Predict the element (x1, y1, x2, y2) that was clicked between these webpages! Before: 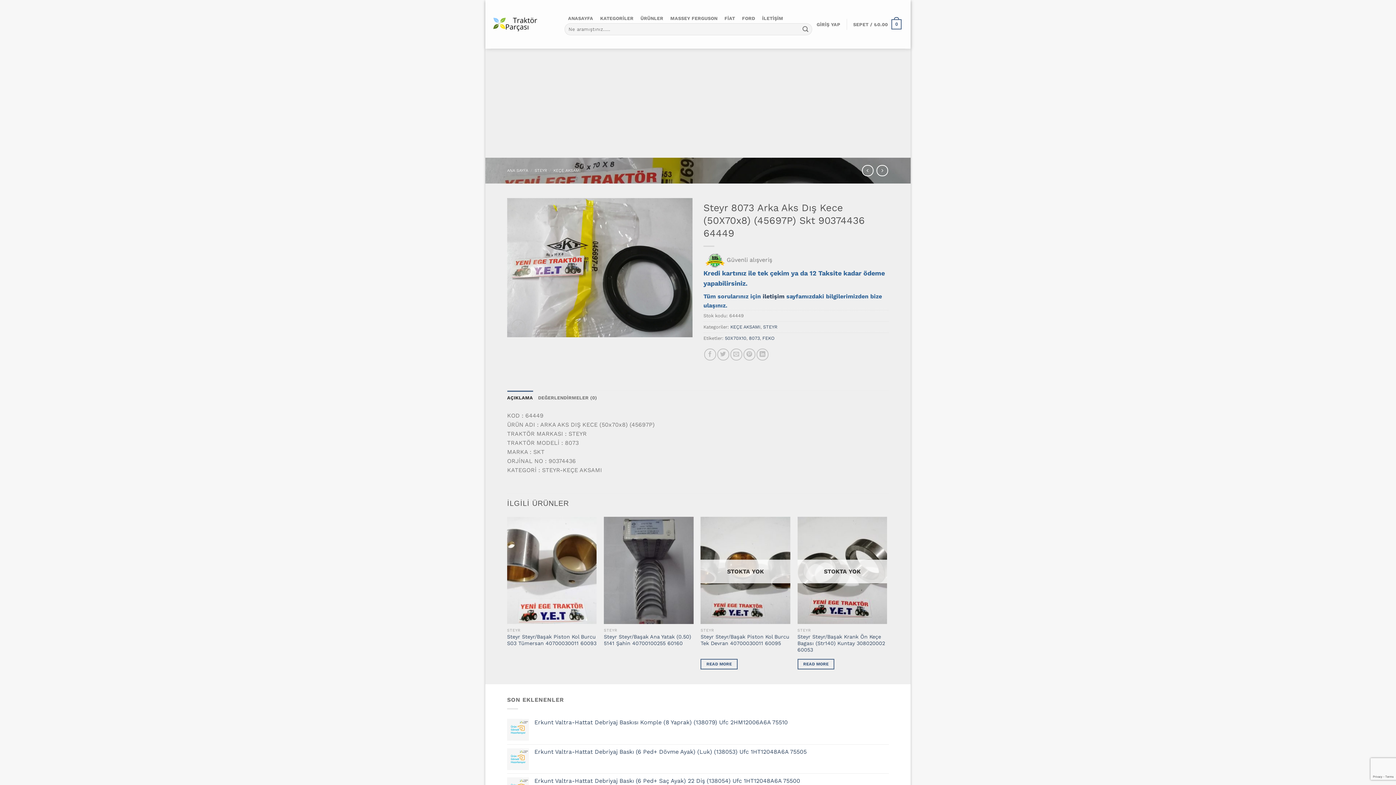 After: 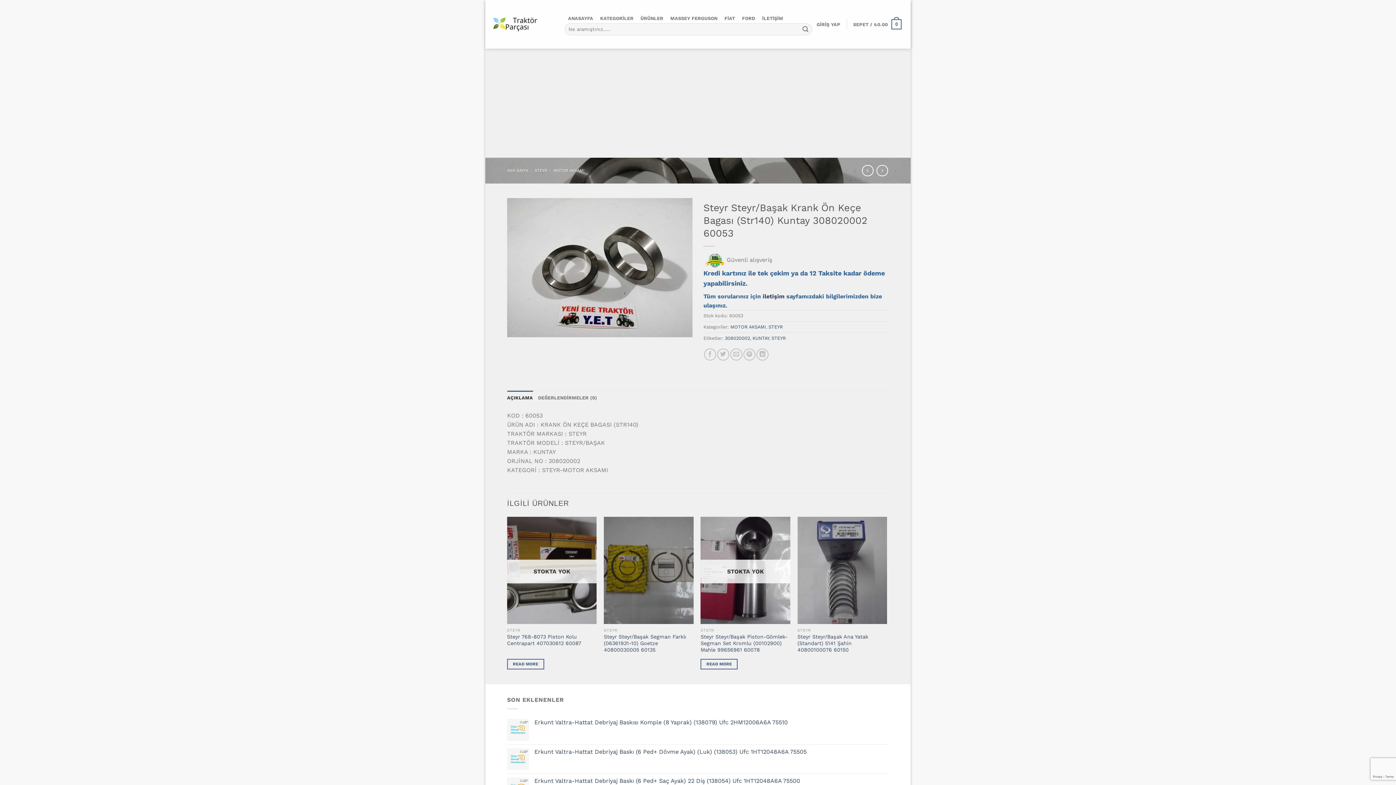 Action: label: “Steyr Steyr/Başak Krank Ön Keçe Bagası (Str140) Kuntay 308020002 60053” hakkında daha fazla bilgi edinin bbox: (797, 659, 834, 669)